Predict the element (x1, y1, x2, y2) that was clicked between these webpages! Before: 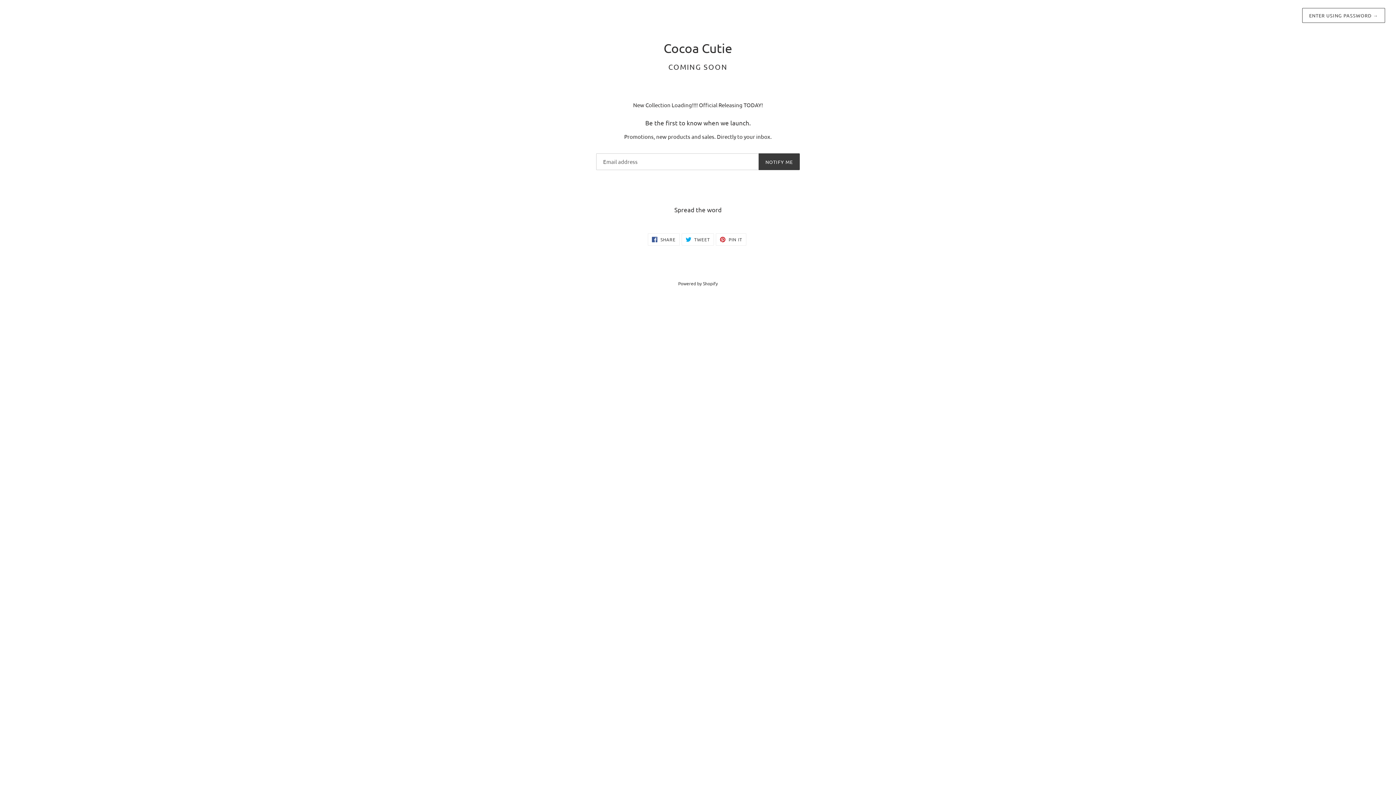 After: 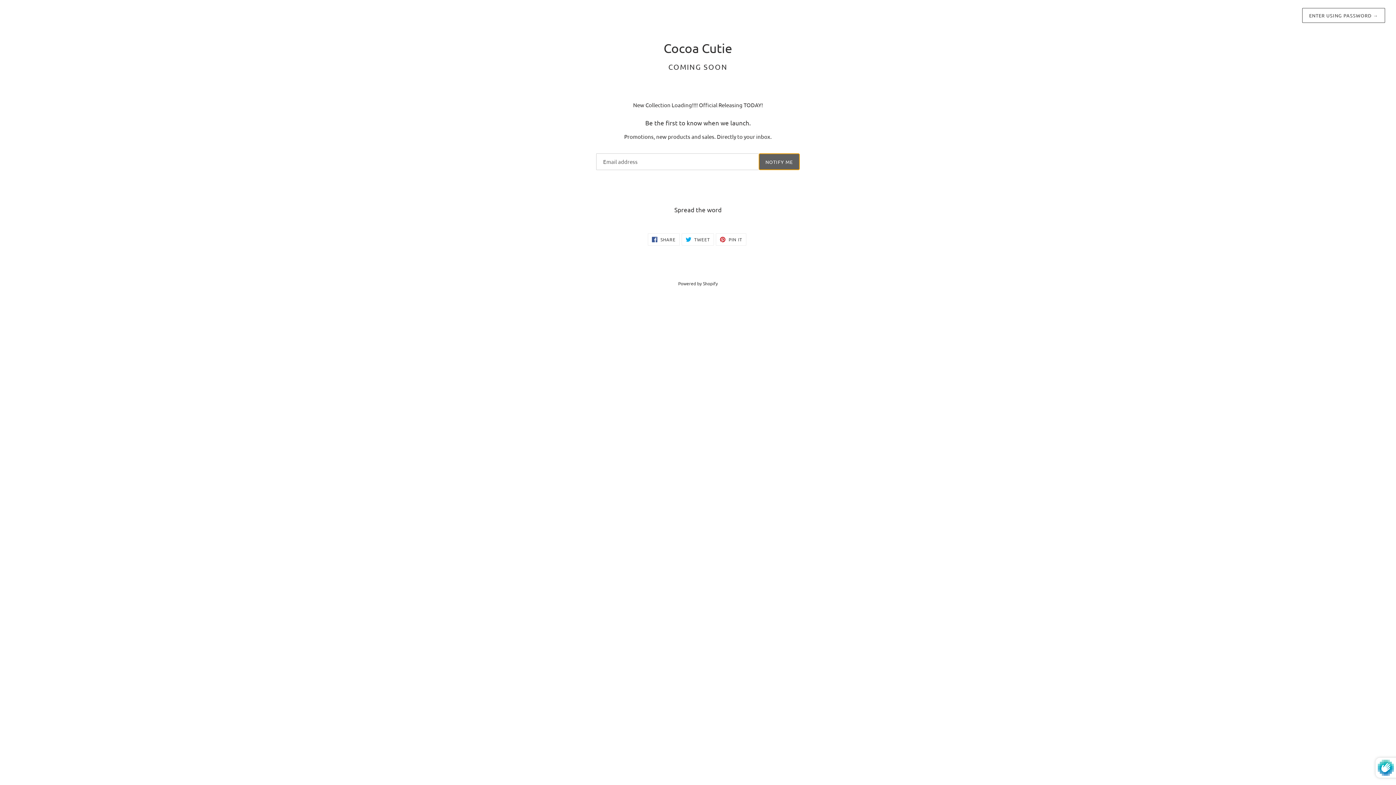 Action: label: NOTIFY ME bbox: (758, 153, 800, 170)